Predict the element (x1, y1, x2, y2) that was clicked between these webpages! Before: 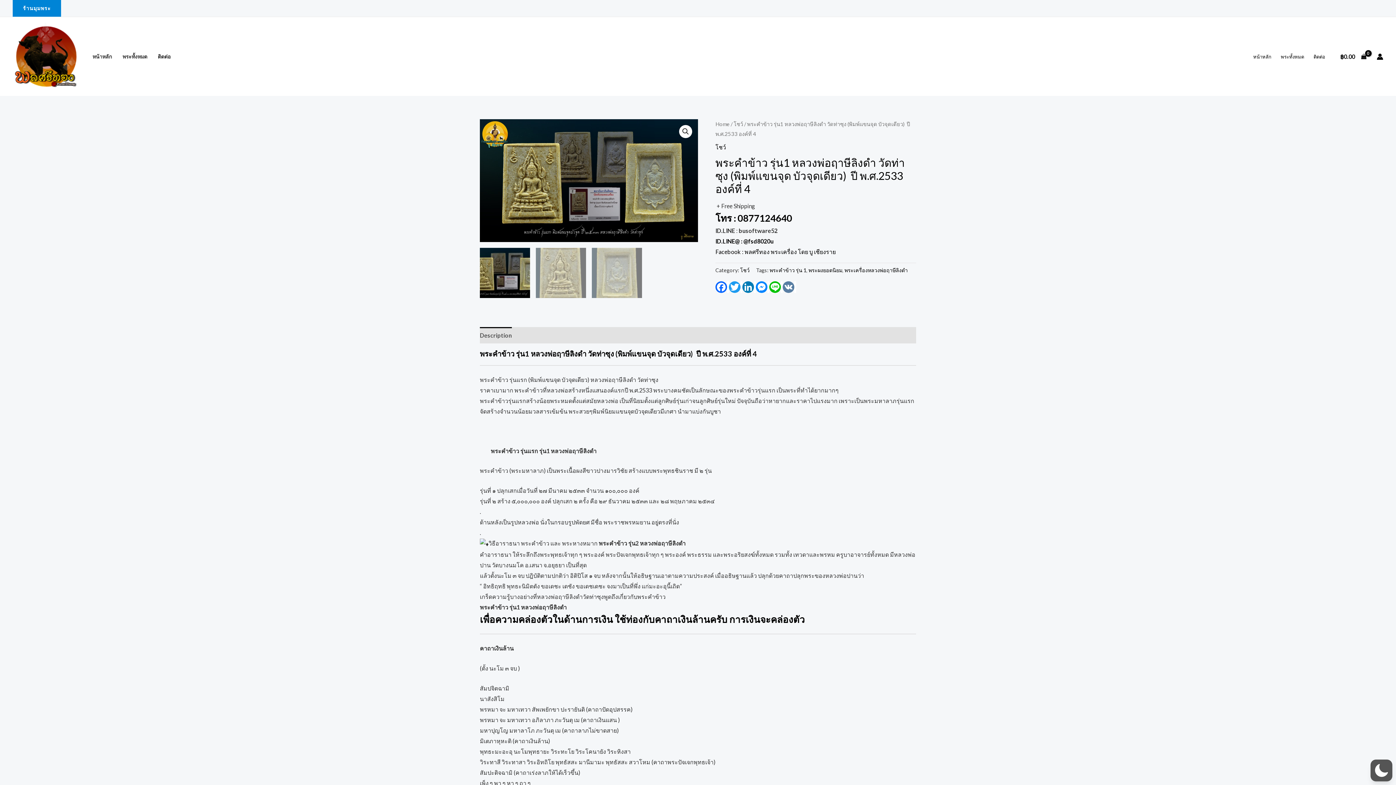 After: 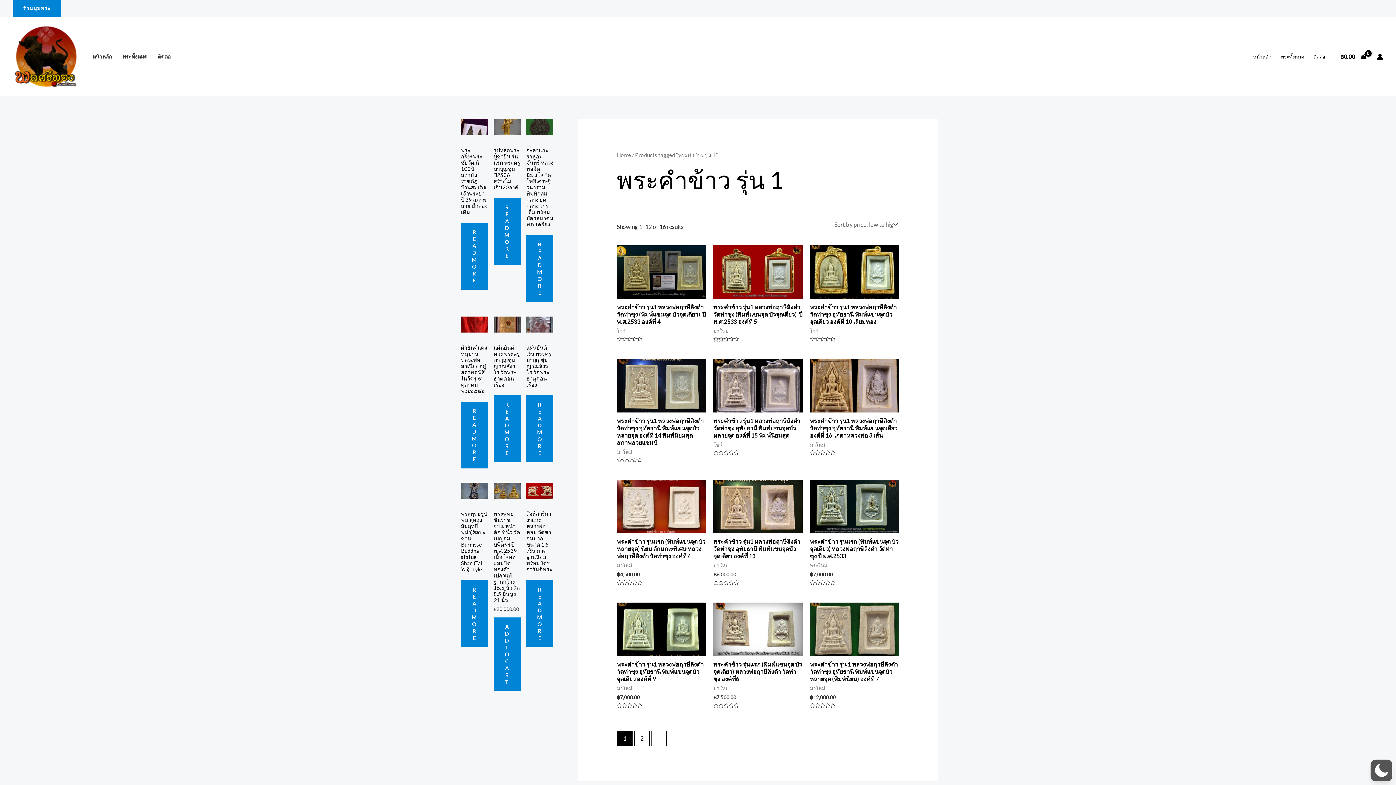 Action: bbox: (769, 267, 806, 273) label: พระคำข้าว รุ่น 1